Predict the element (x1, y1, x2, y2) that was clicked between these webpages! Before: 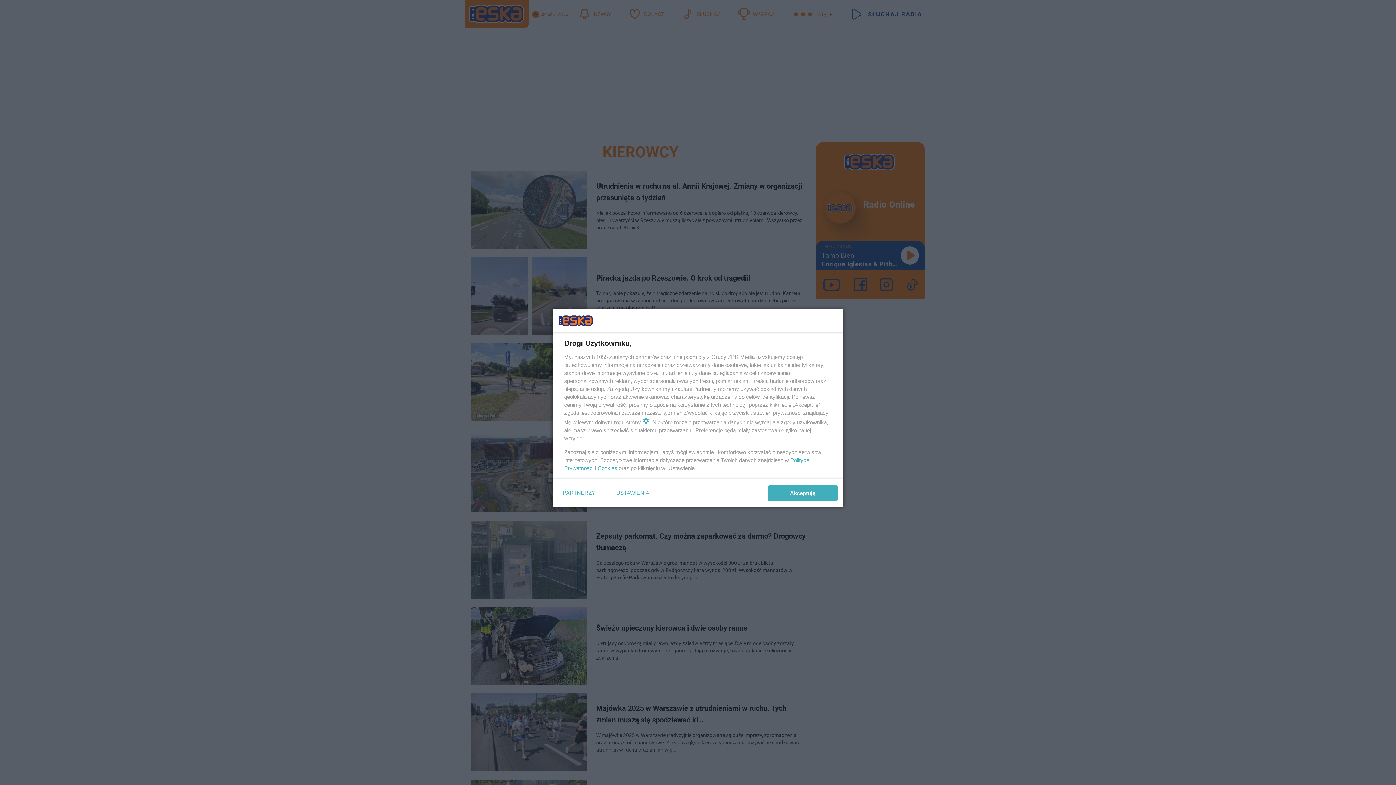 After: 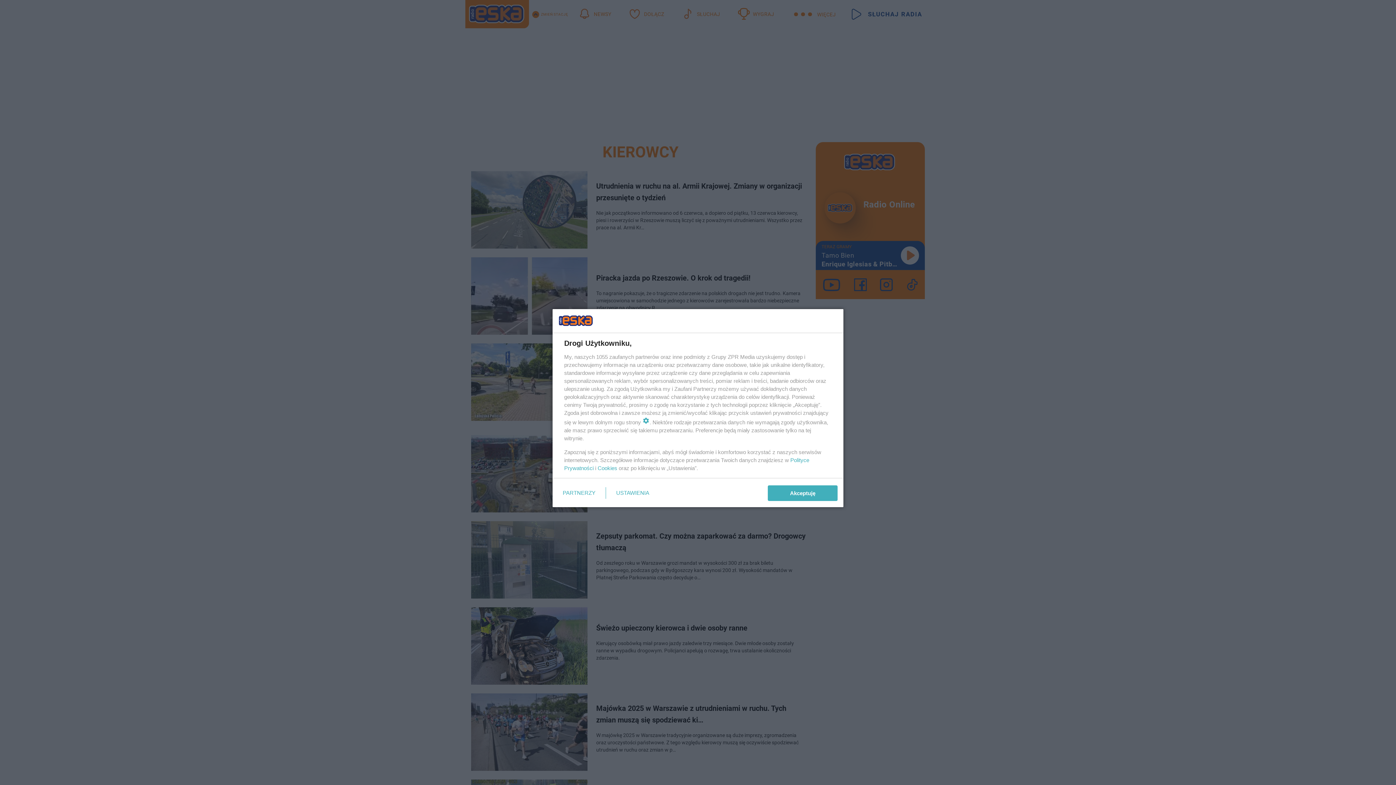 Action: label: Cookies bbox: (597, 465, 617, 471)